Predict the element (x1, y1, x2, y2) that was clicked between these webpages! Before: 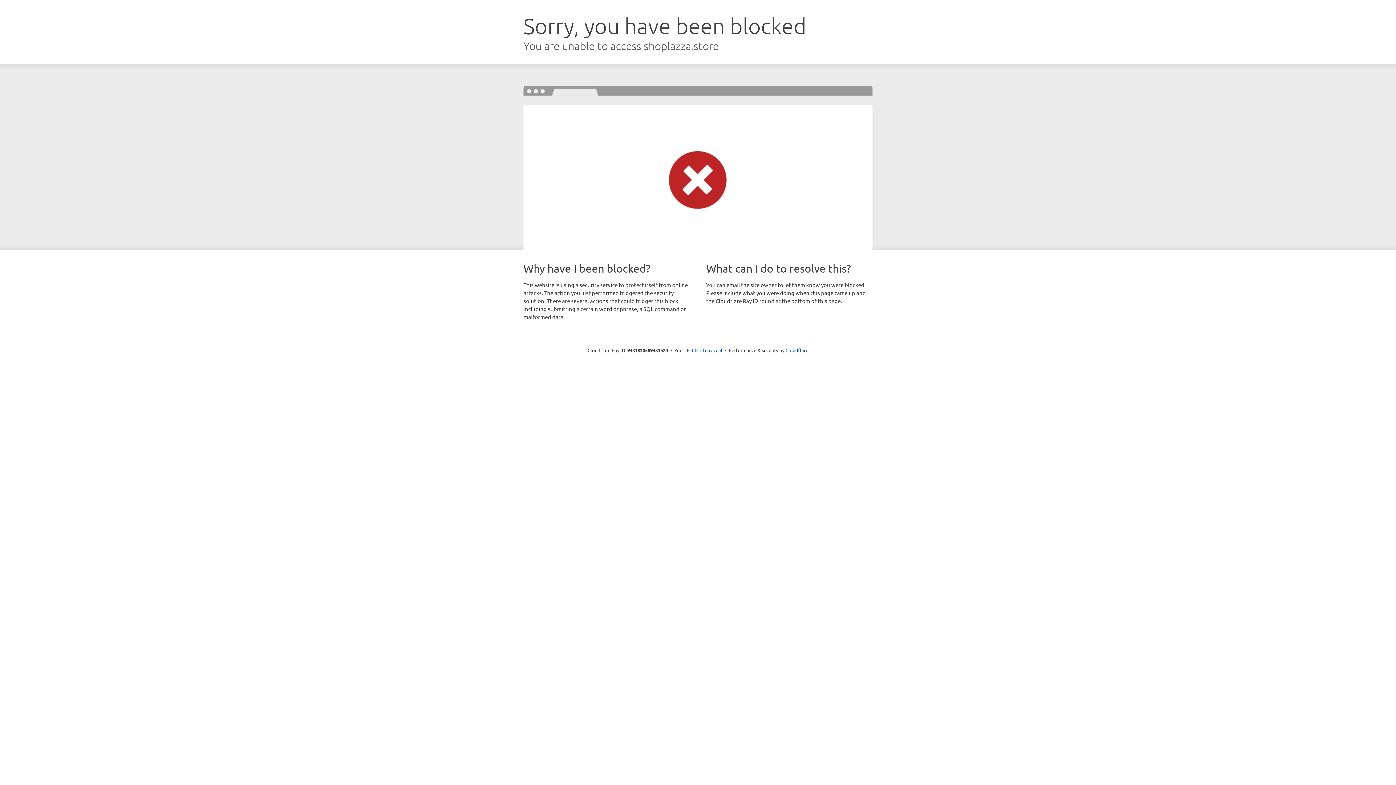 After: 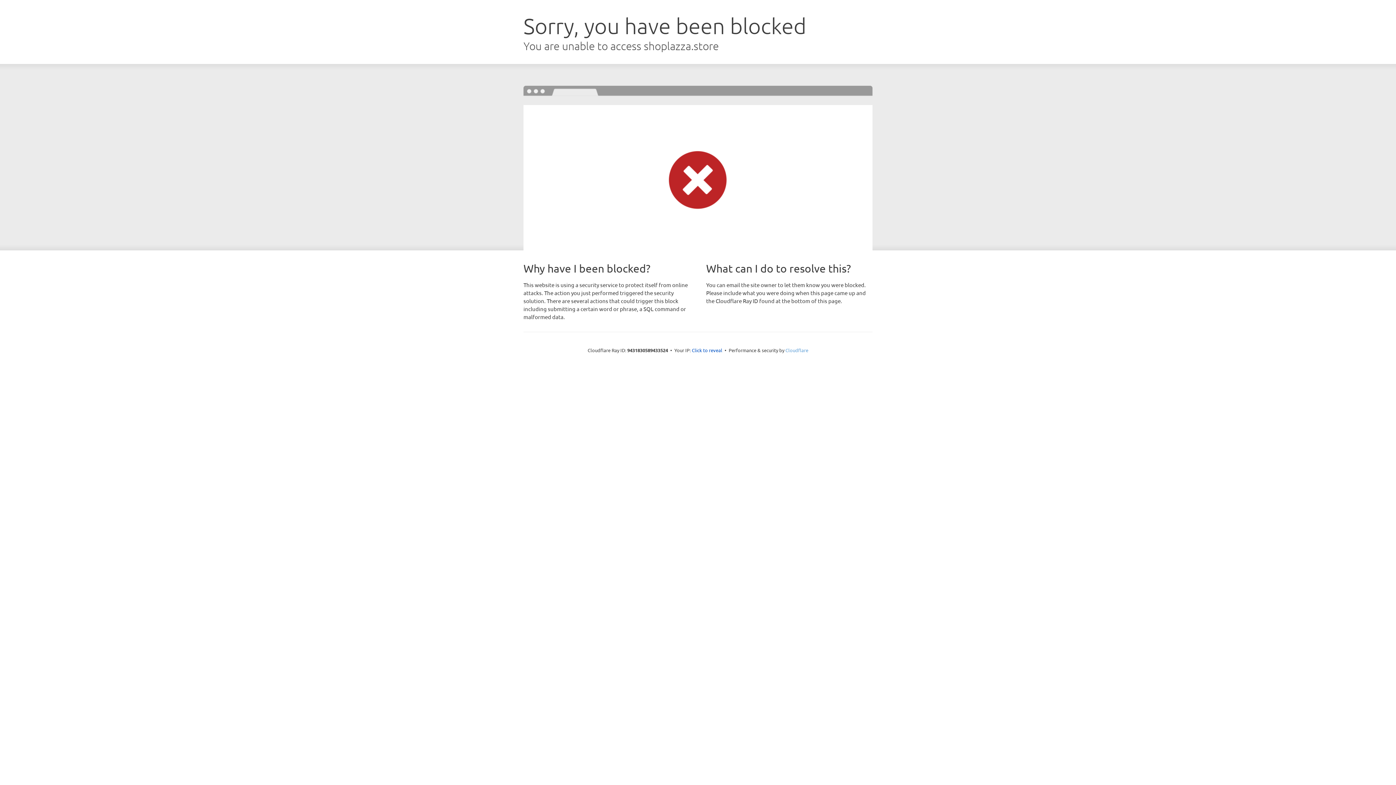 Action: label: Cloudflare bbox: (785, 347, 808, 353)